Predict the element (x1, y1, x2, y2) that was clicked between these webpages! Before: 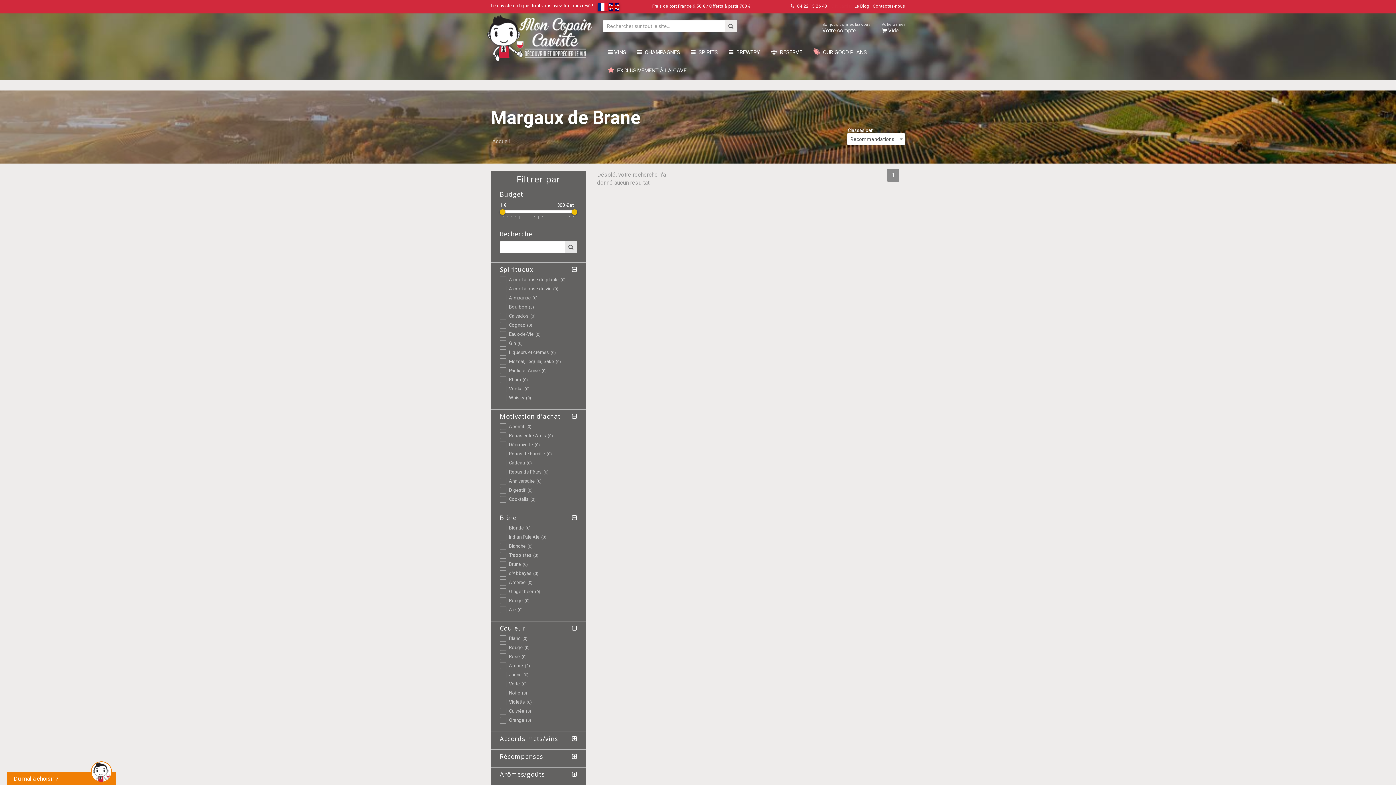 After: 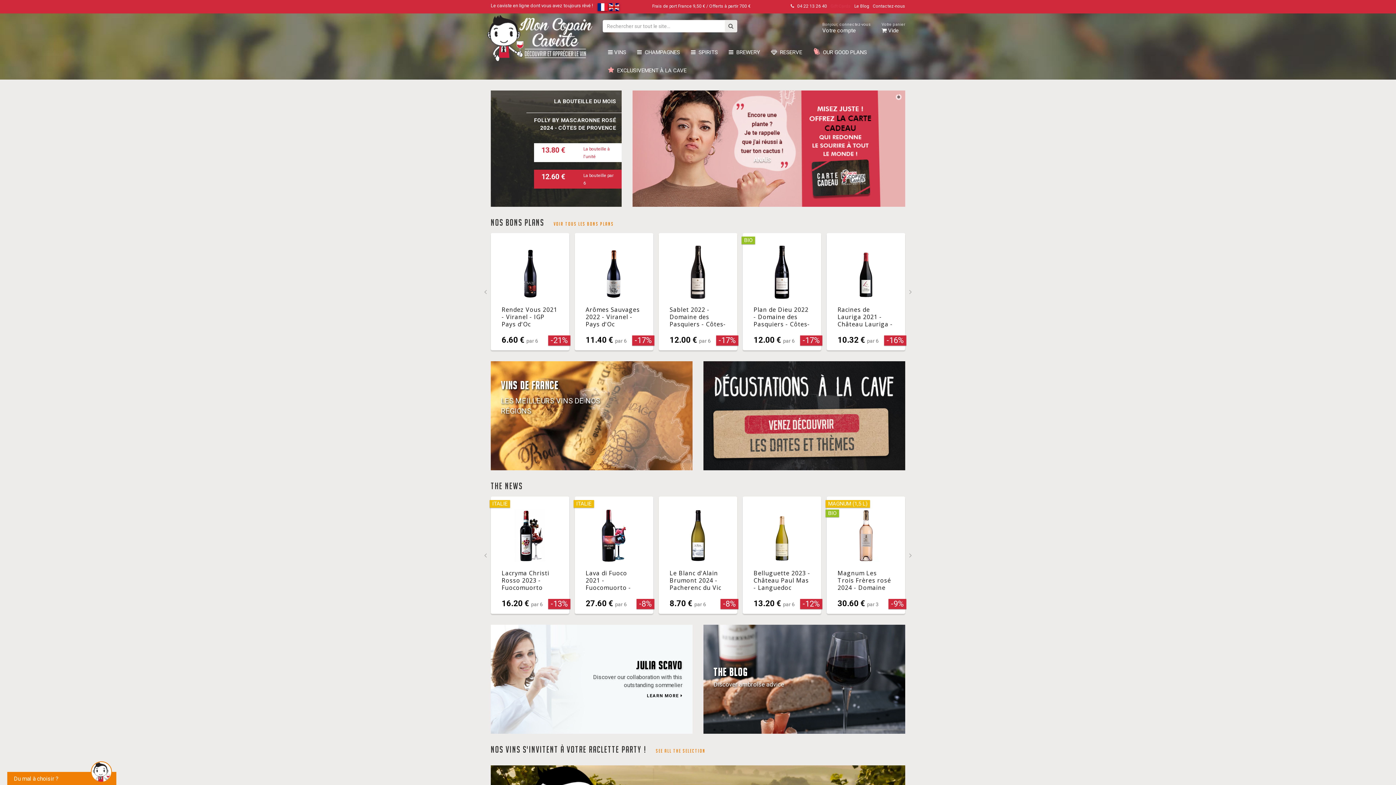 Action: bbox: (485, 17, 590, 62)